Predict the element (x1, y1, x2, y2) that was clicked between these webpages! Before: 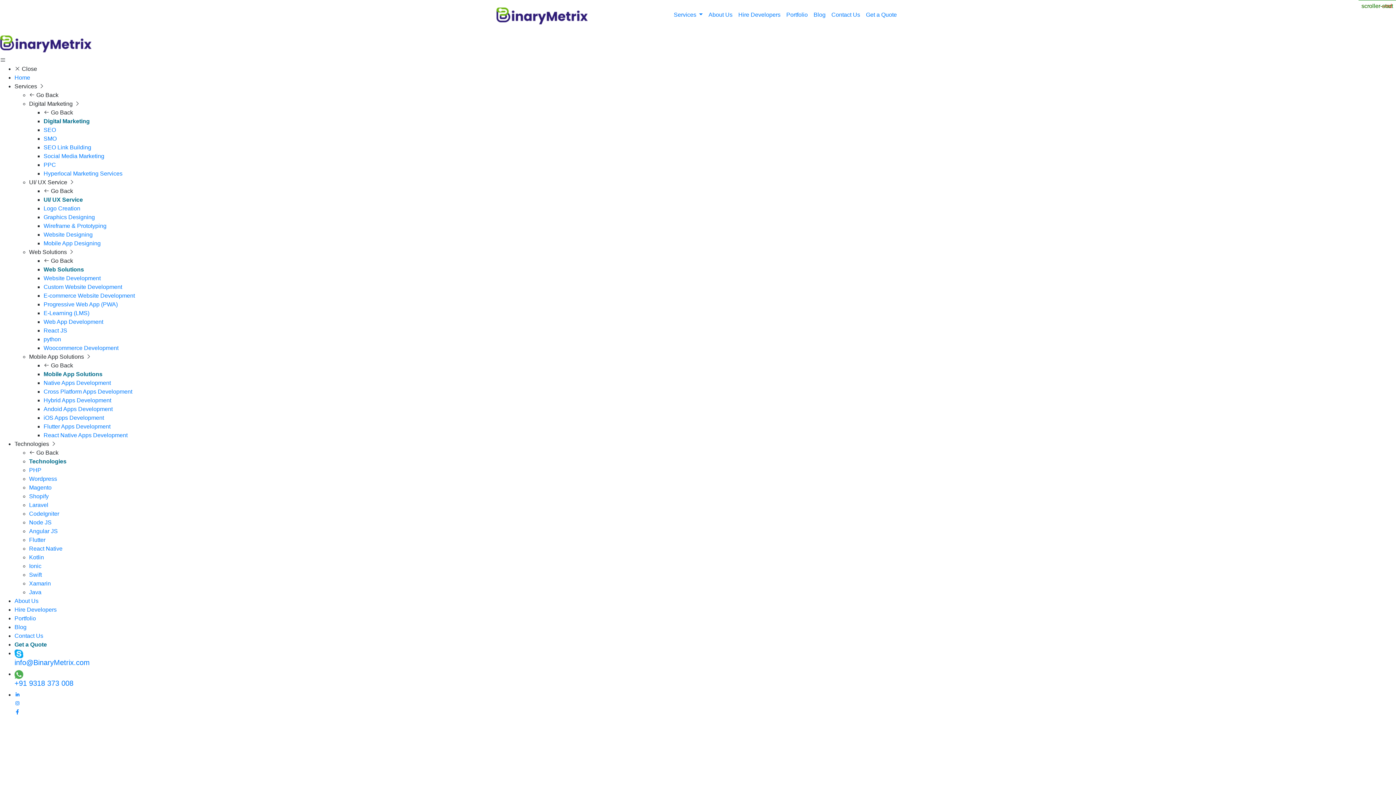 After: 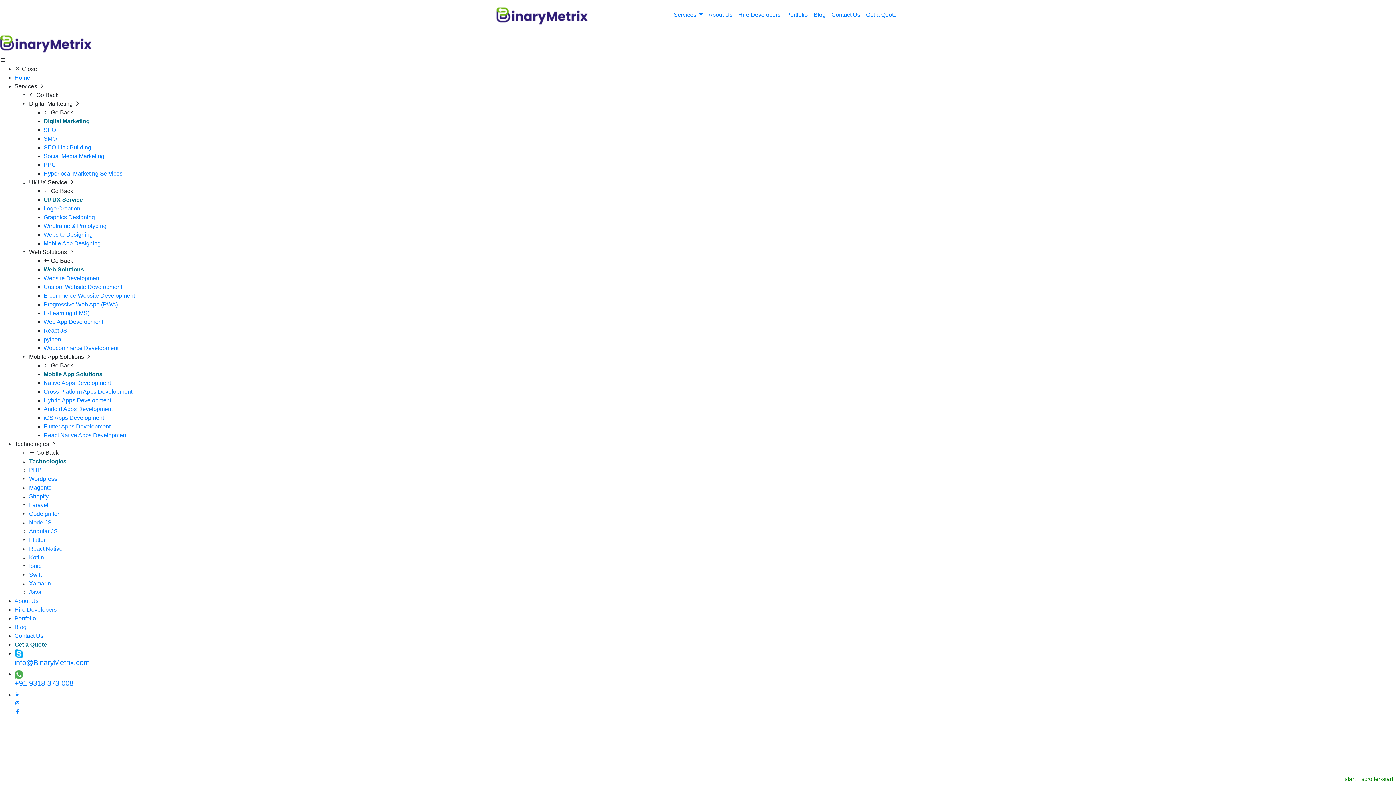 Action: bbox: (29, 554, 44, 560) label: Kotlin